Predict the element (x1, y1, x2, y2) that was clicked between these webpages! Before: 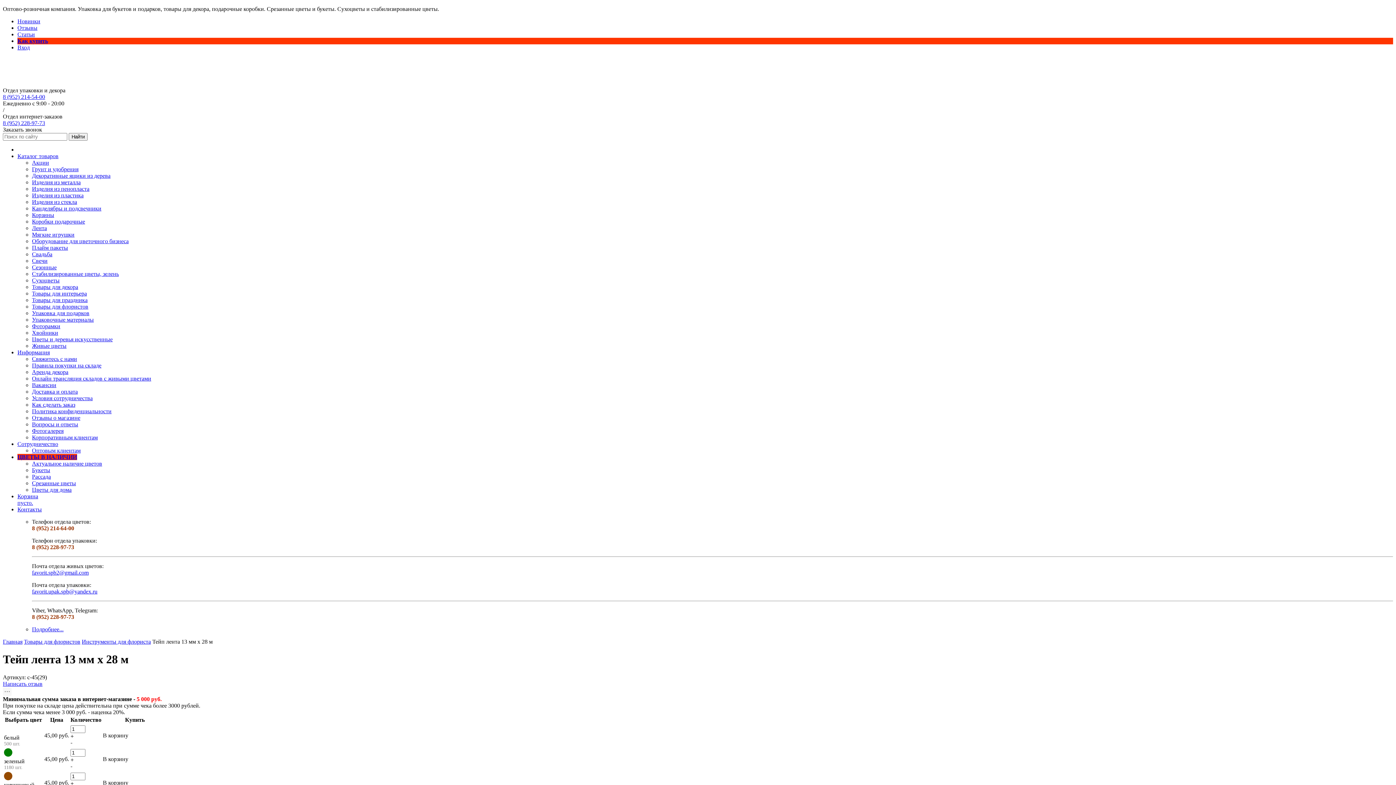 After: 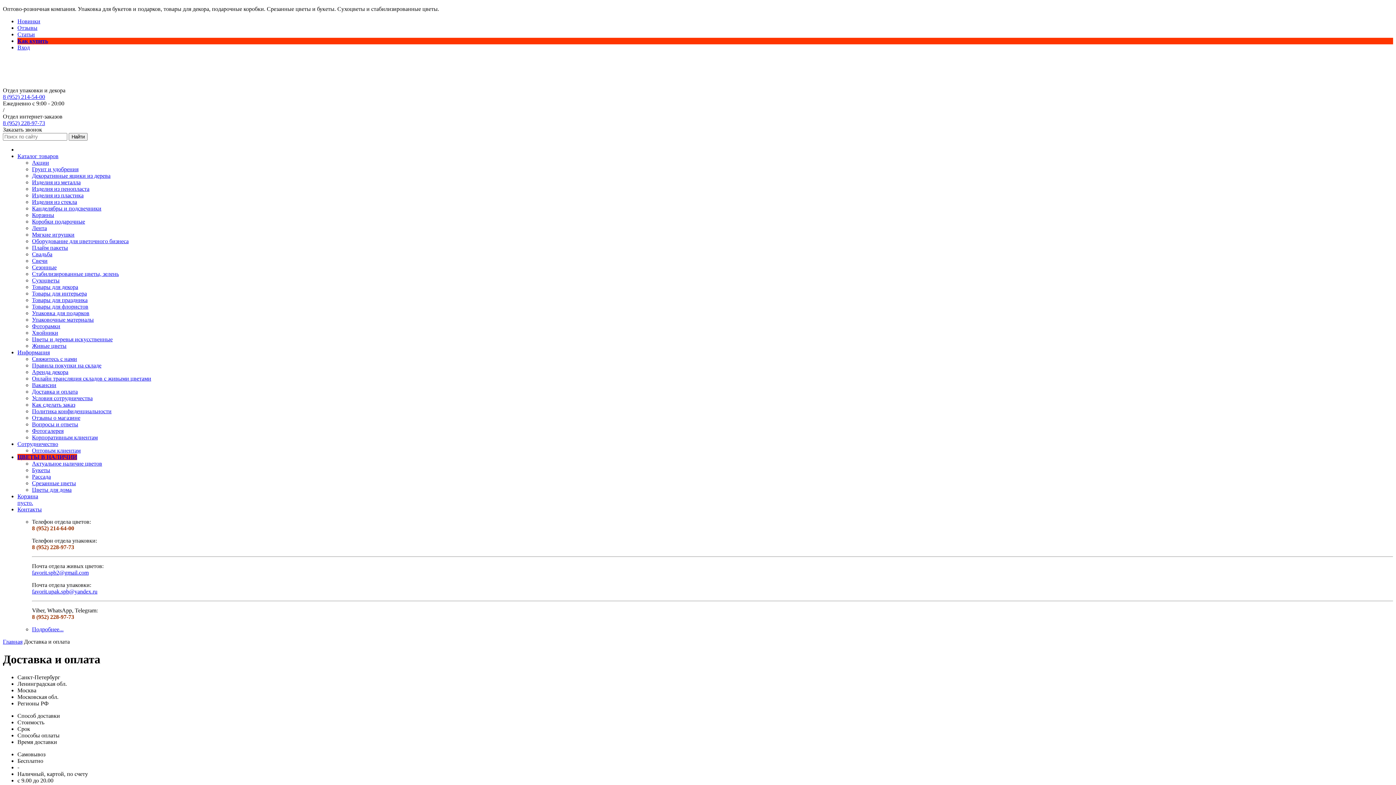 Action: bbox: (32, 388, 77, 394) label: Доставка и оплата